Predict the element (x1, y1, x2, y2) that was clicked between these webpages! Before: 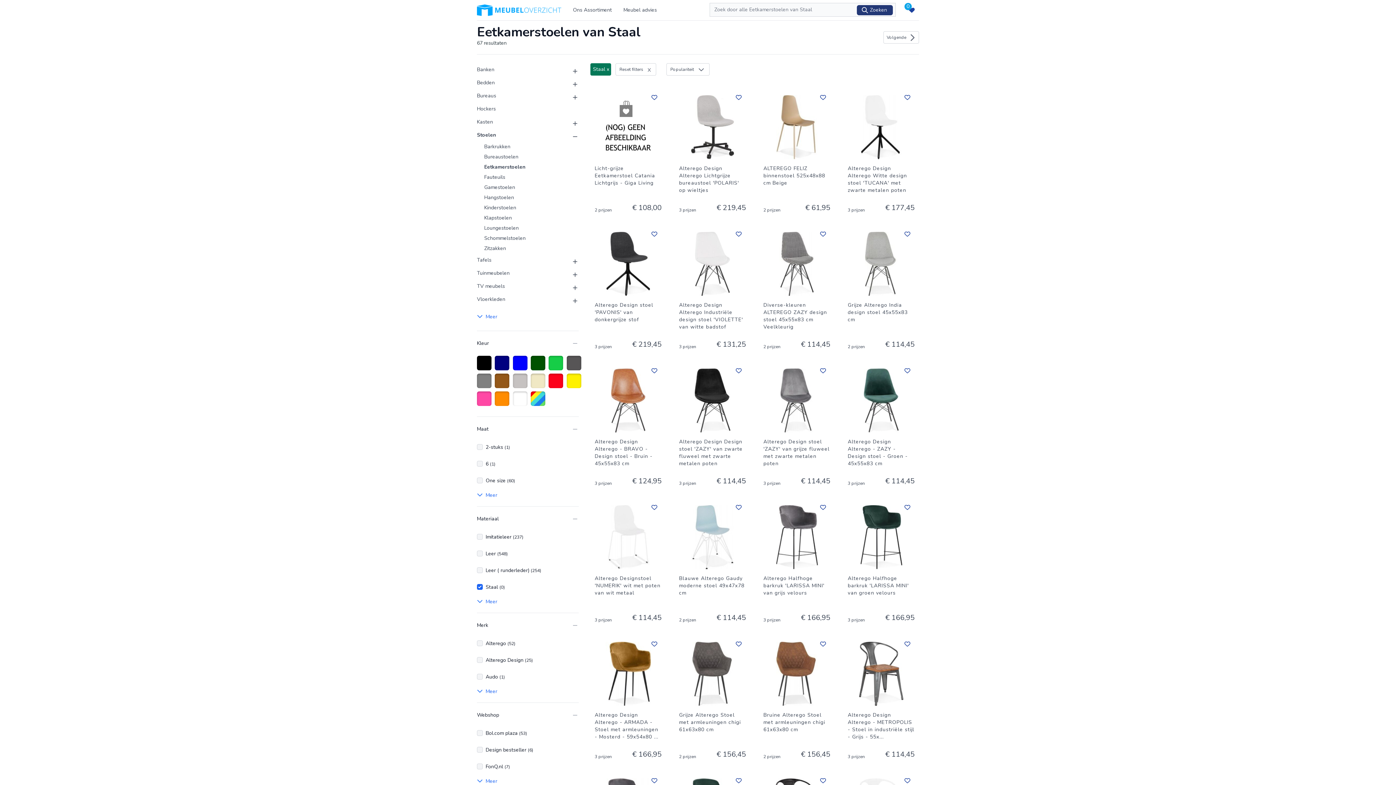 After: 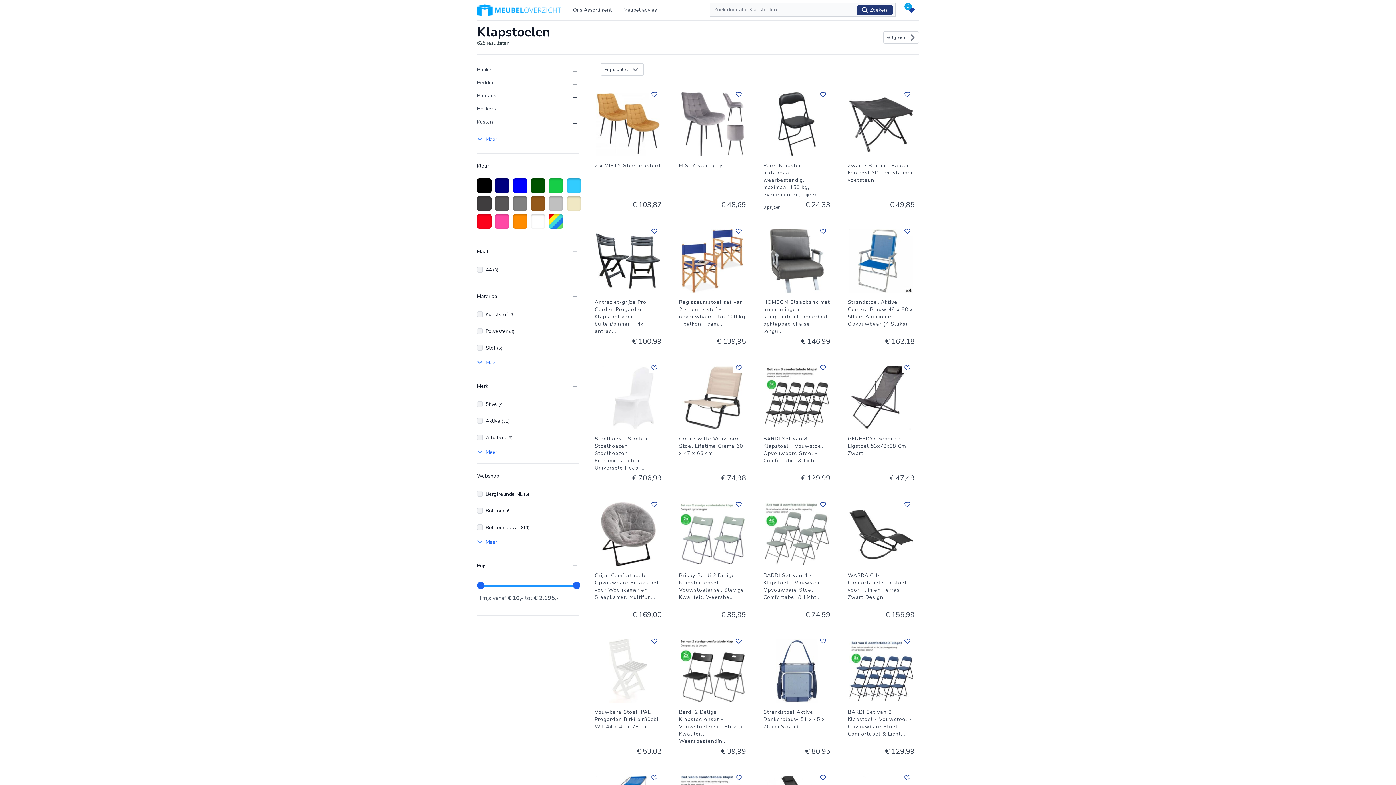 Action: label: Klapstoelen bbox: (484, 213, 578, 223)